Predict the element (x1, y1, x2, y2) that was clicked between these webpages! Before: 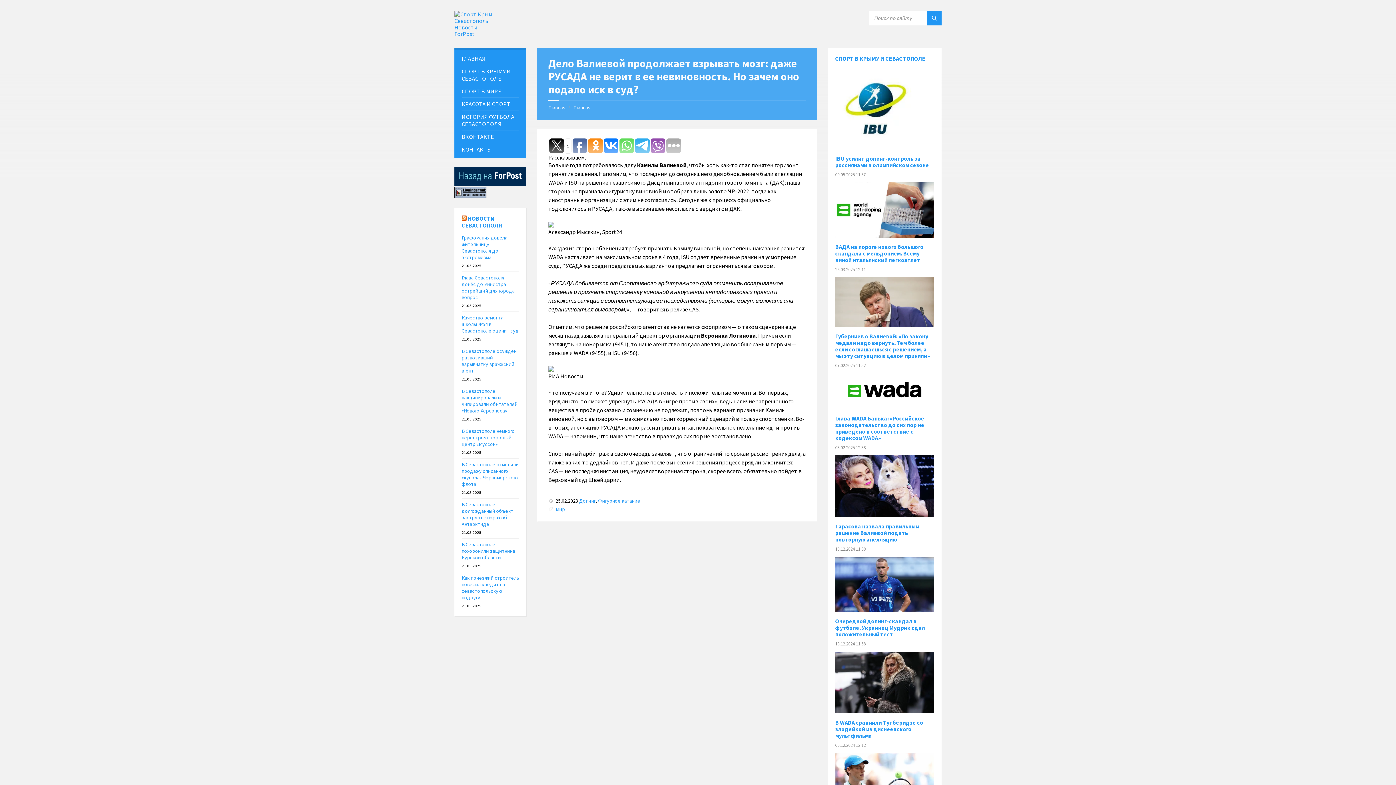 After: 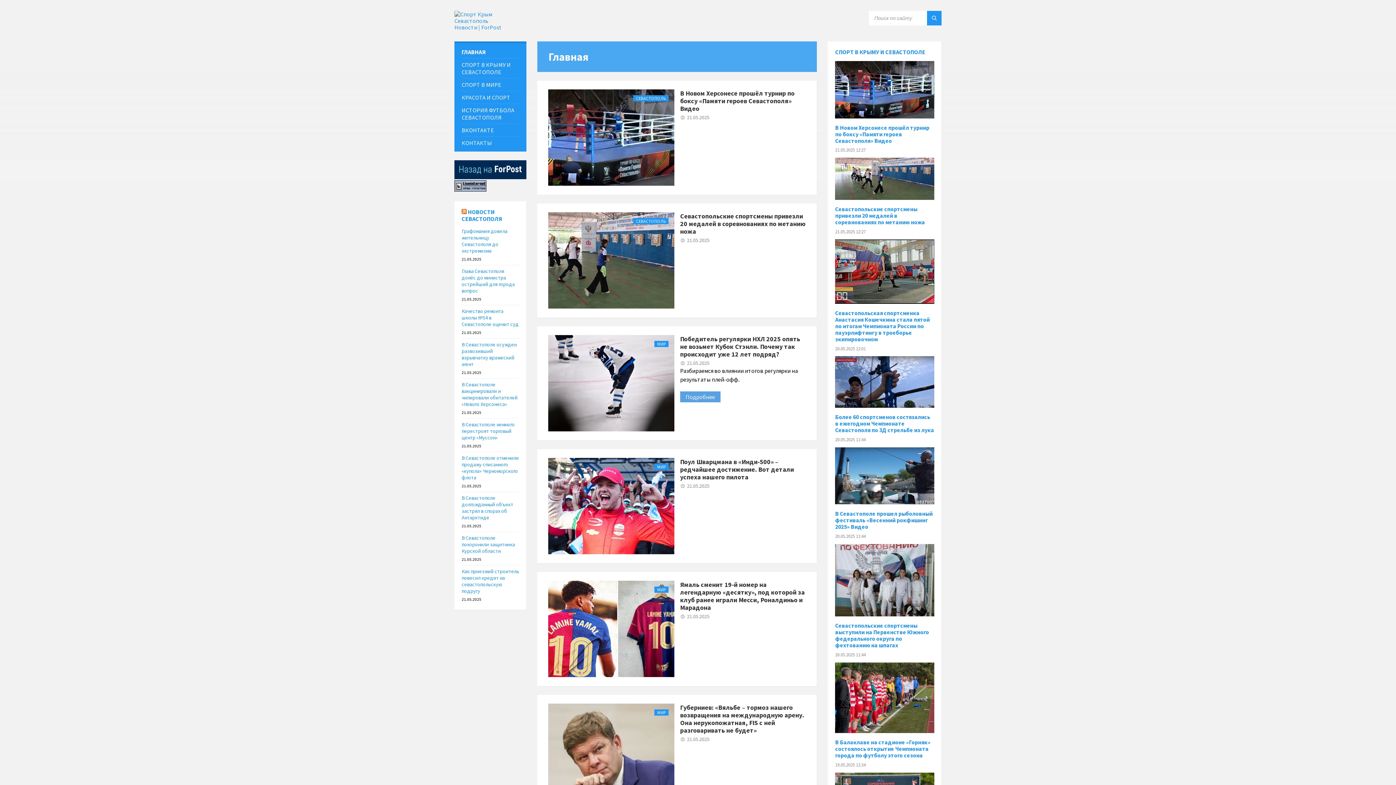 Action: label: Главная bbox: (573, 104, 590, 110)